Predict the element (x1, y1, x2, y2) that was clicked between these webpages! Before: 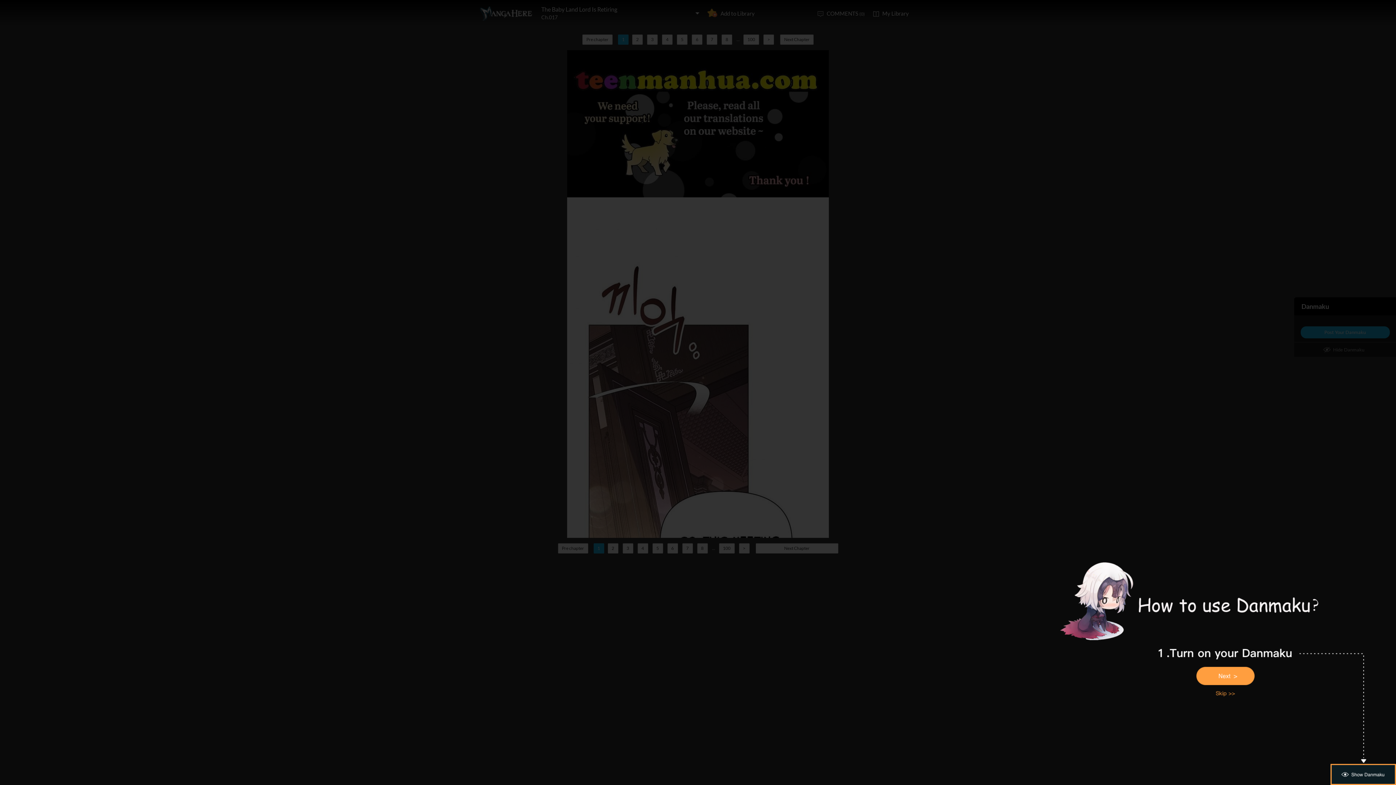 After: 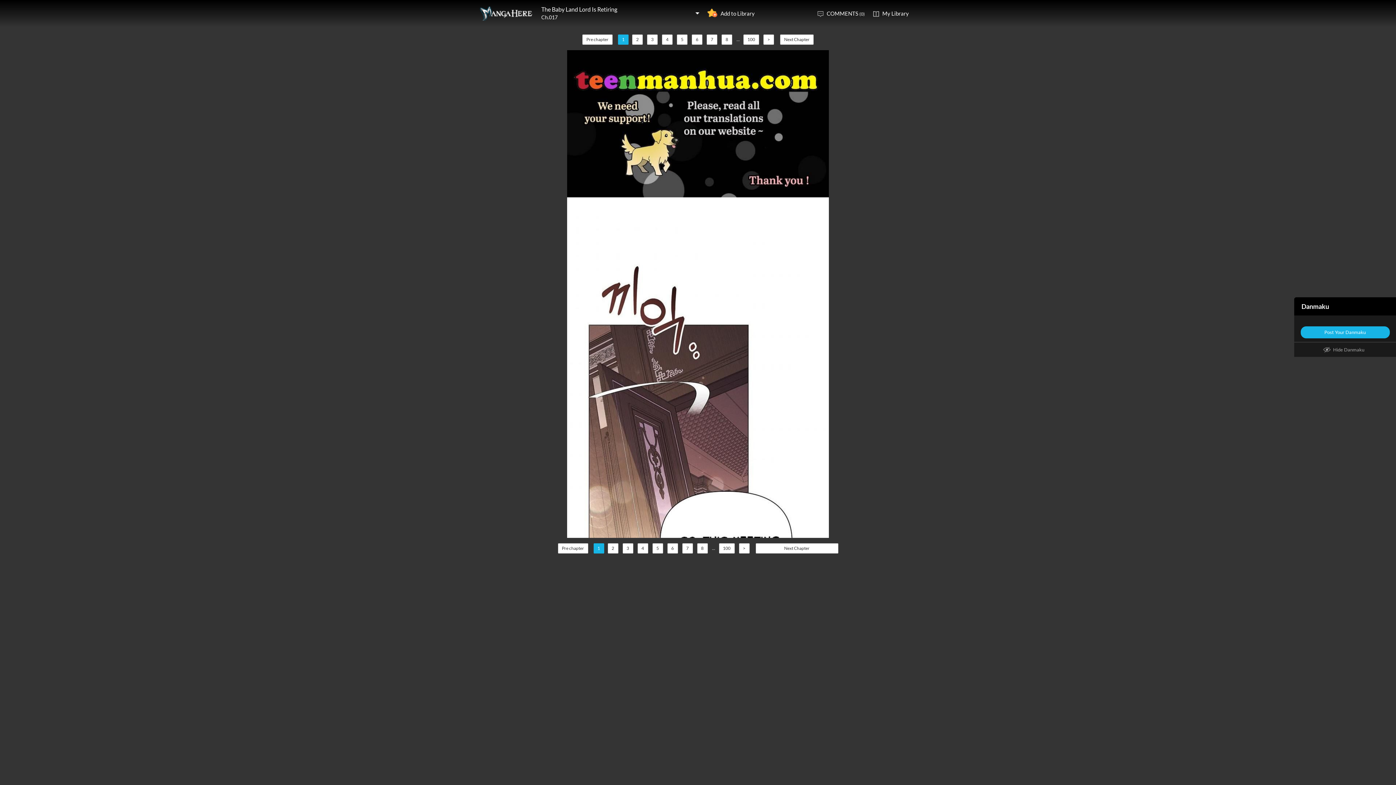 Action: bbox: (1207, 688, 1243, 699)